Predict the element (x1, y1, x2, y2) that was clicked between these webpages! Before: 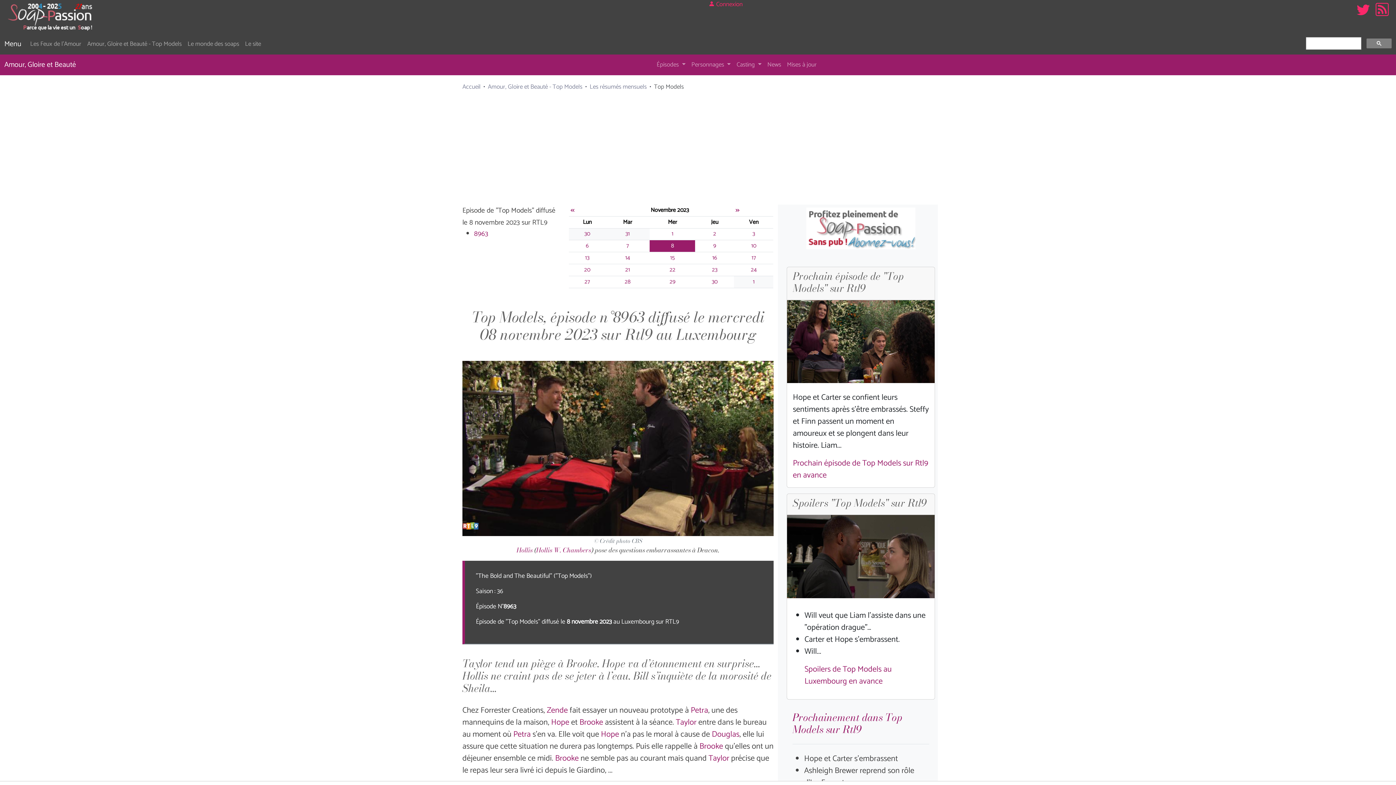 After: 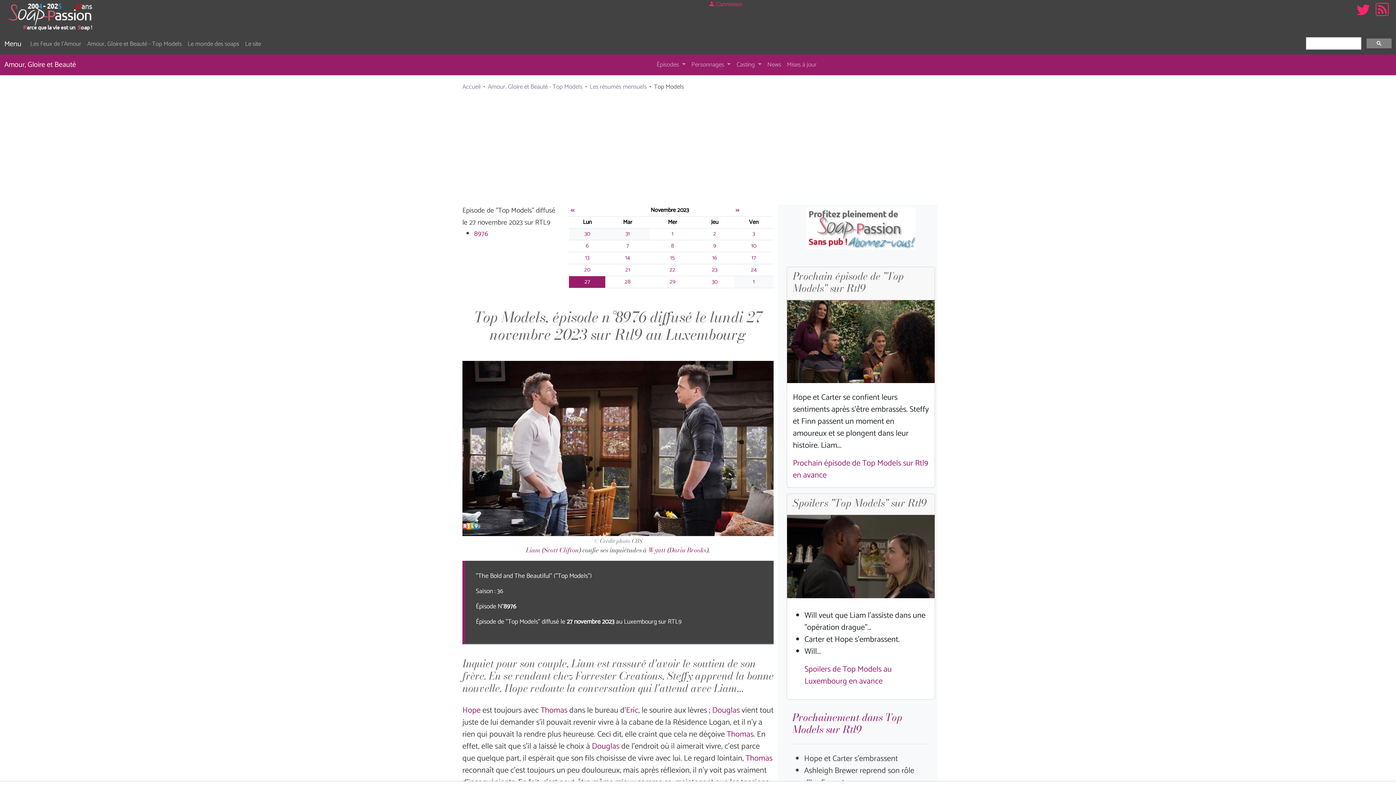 Action: label: 27 bbox: (584, 277, 590, 286)